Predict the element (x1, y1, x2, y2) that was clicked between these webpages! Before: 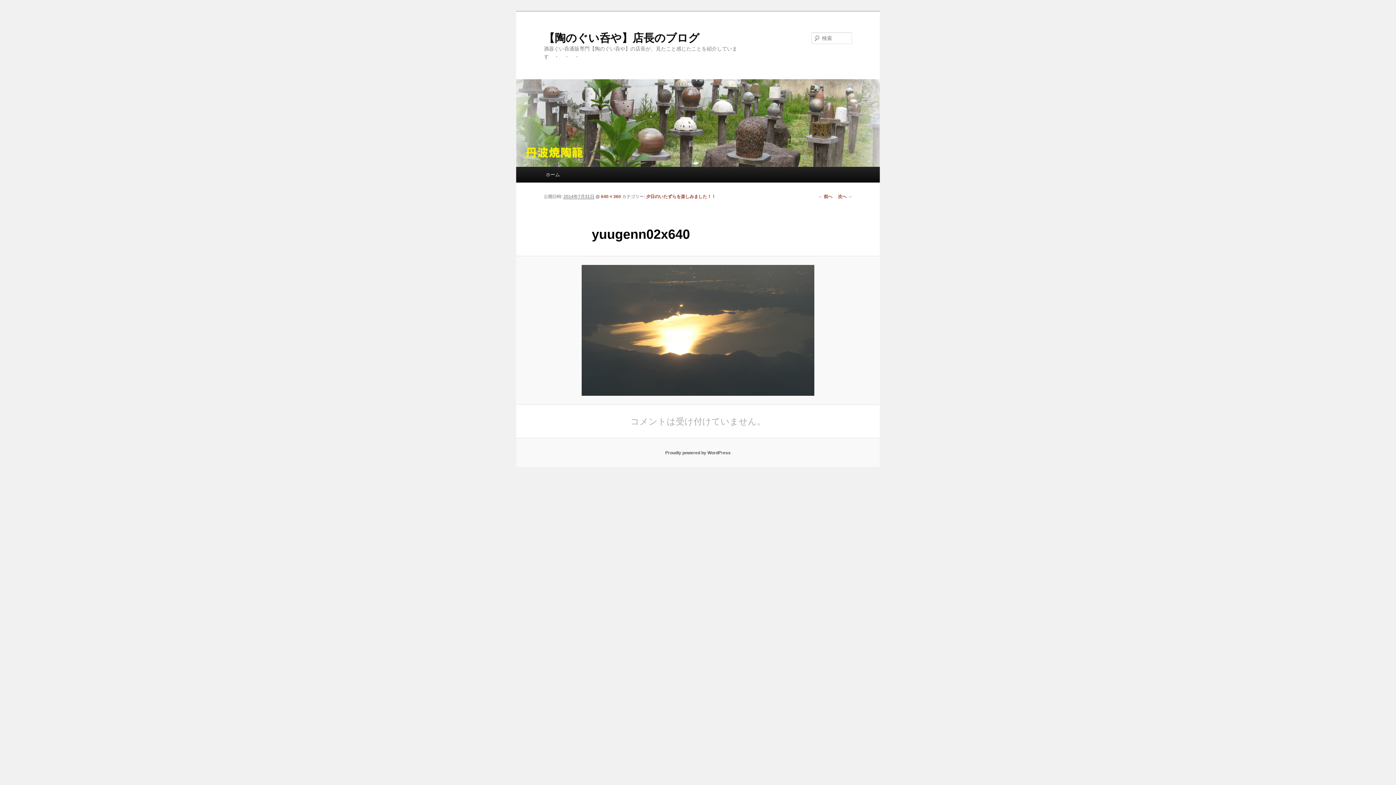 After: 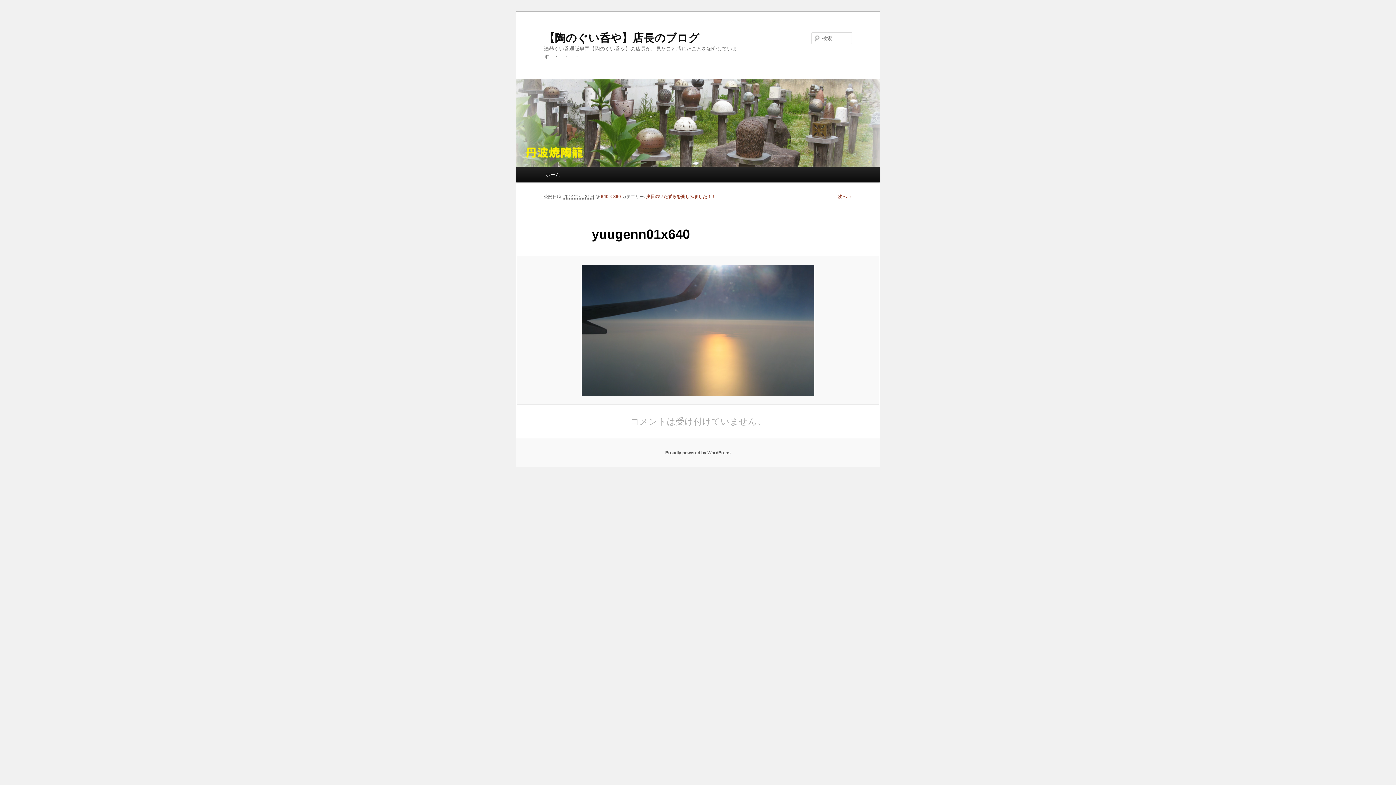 Action: label: ← 前へ bbox: (818, 194, 832, 199)